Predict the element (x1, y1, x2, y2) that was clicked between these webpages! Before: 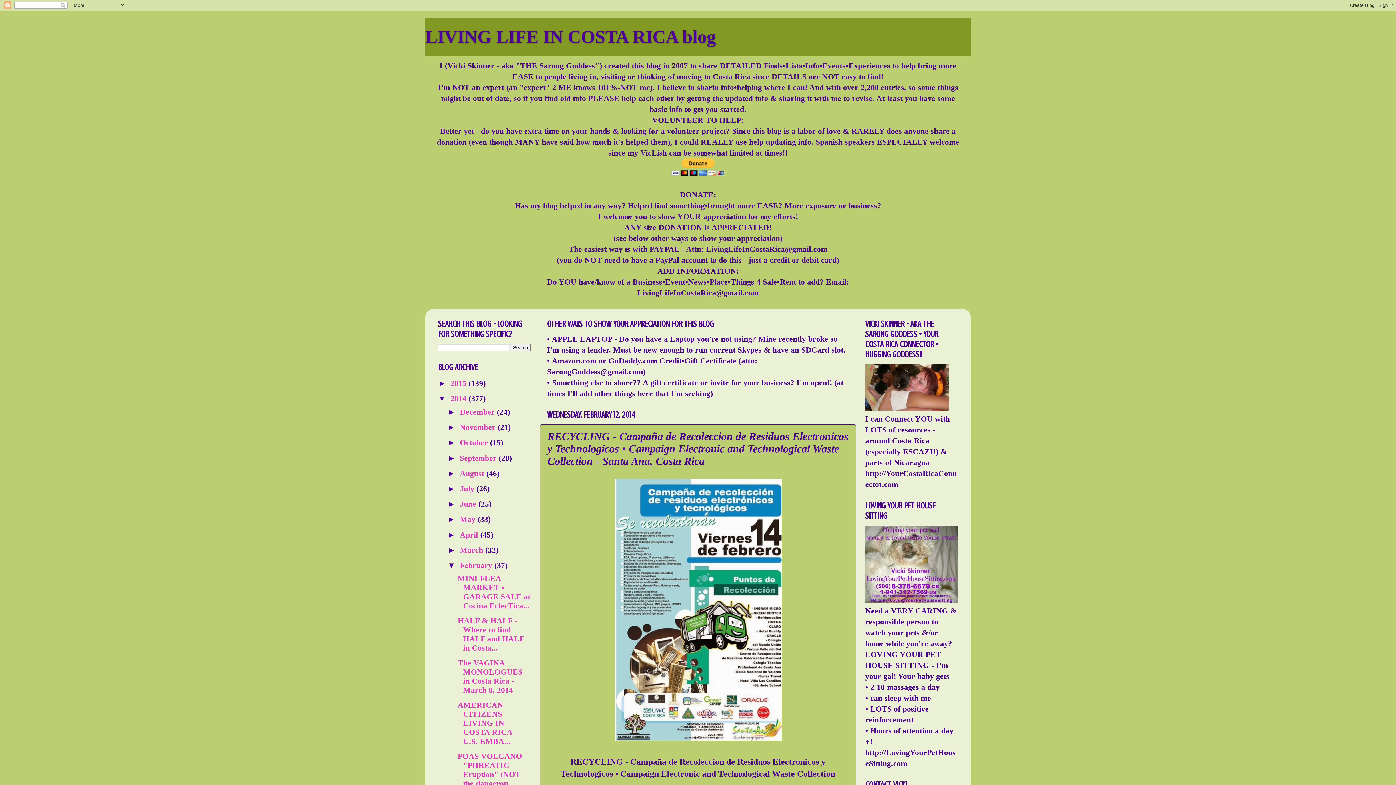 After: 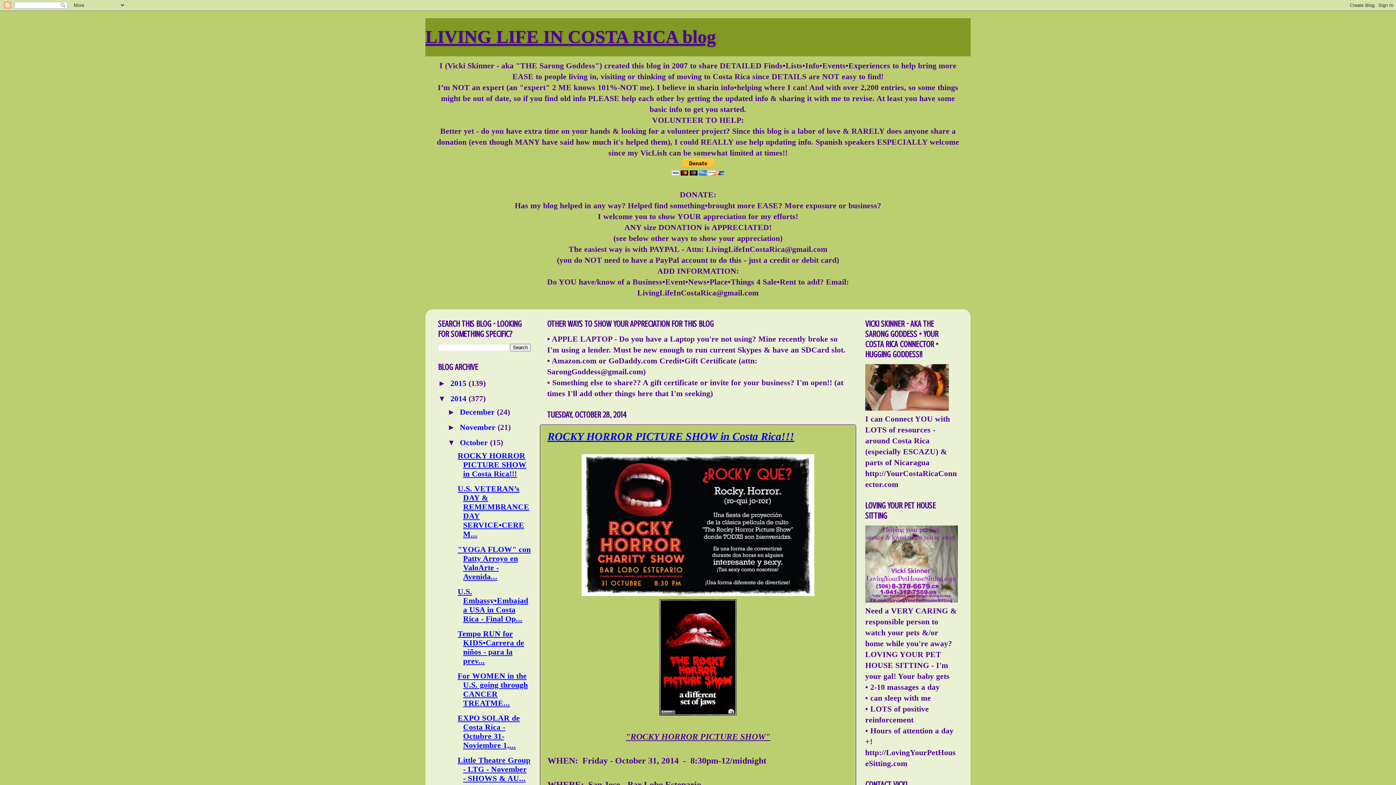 Action: label: October  bbox: (459, 438, 490, 447)